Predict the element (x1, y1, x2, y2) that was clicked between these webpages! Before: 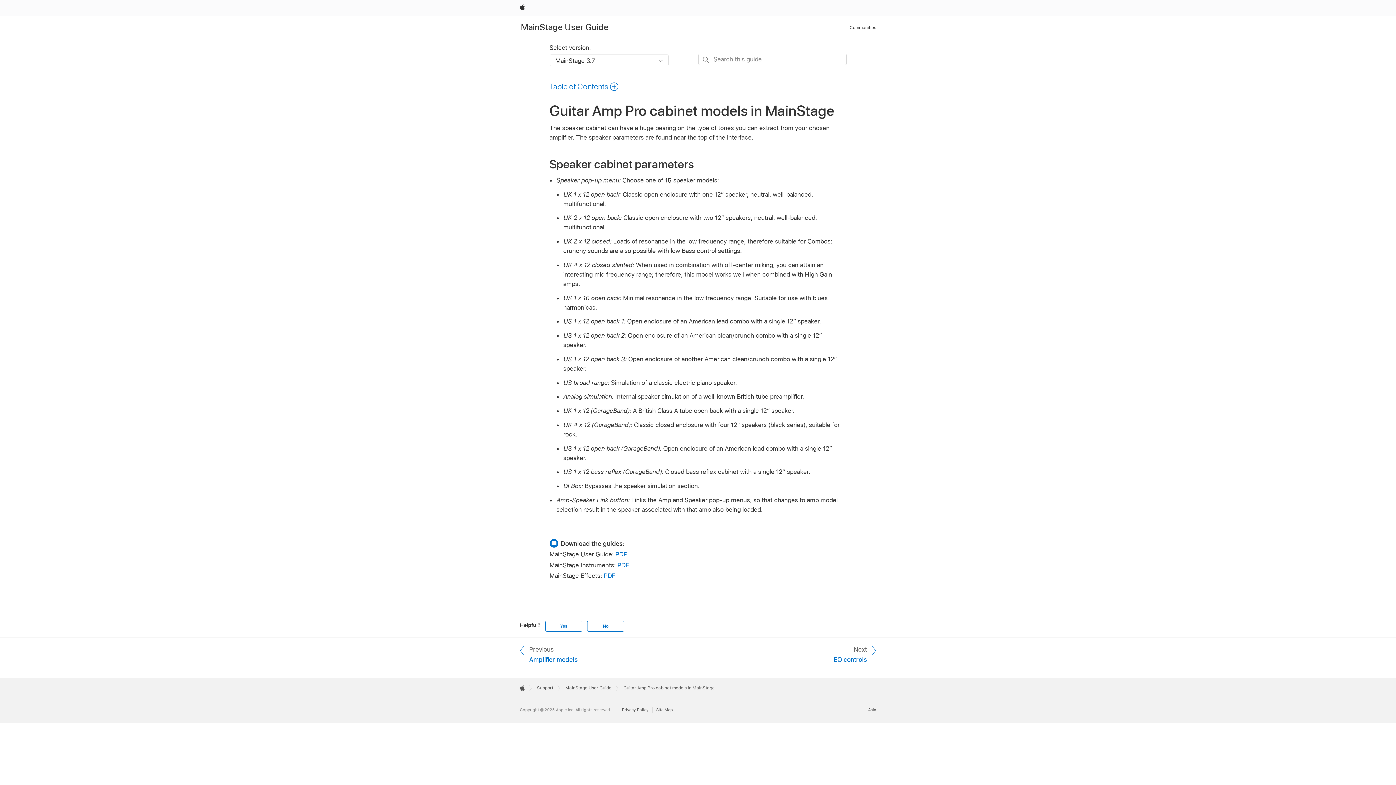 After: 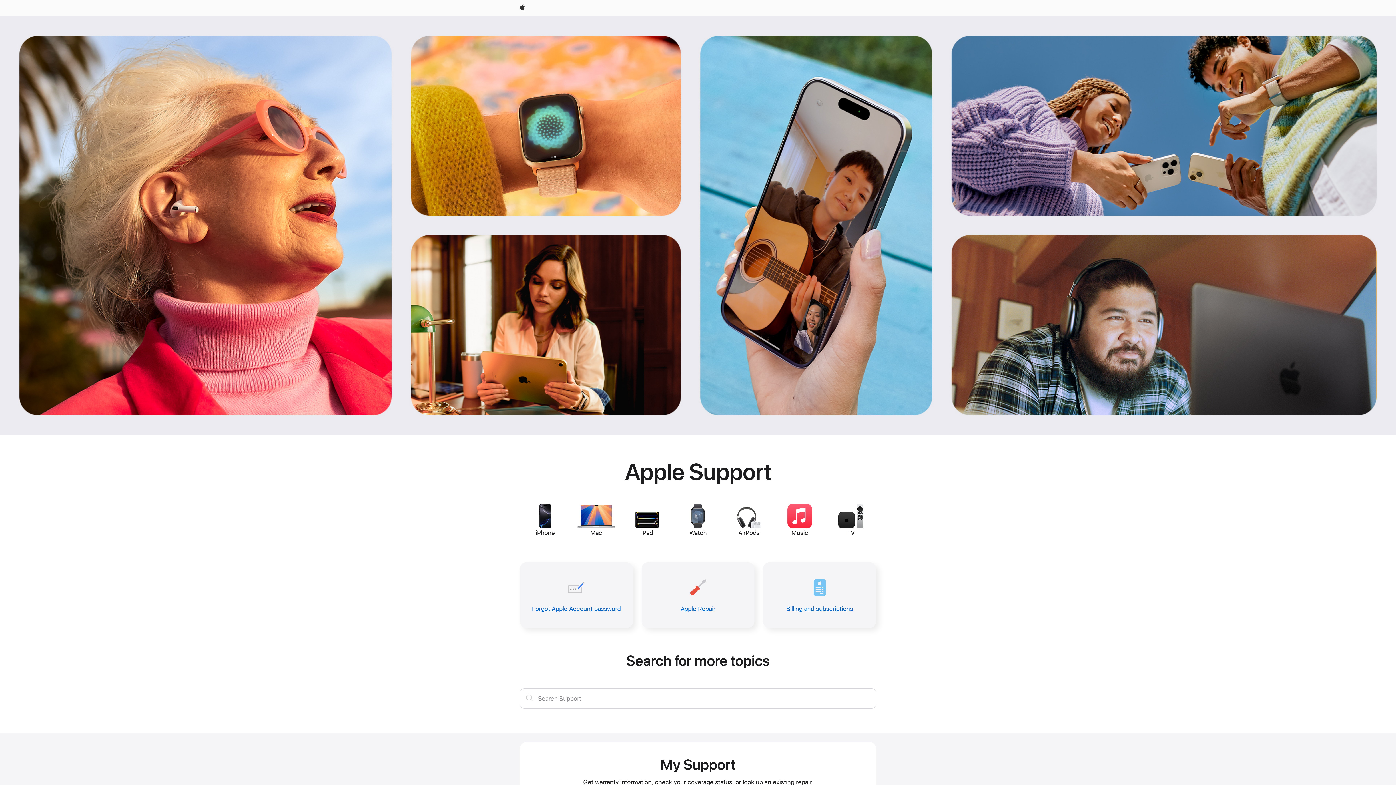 Action: label: Support bbox: (537, 685, 553, 691)